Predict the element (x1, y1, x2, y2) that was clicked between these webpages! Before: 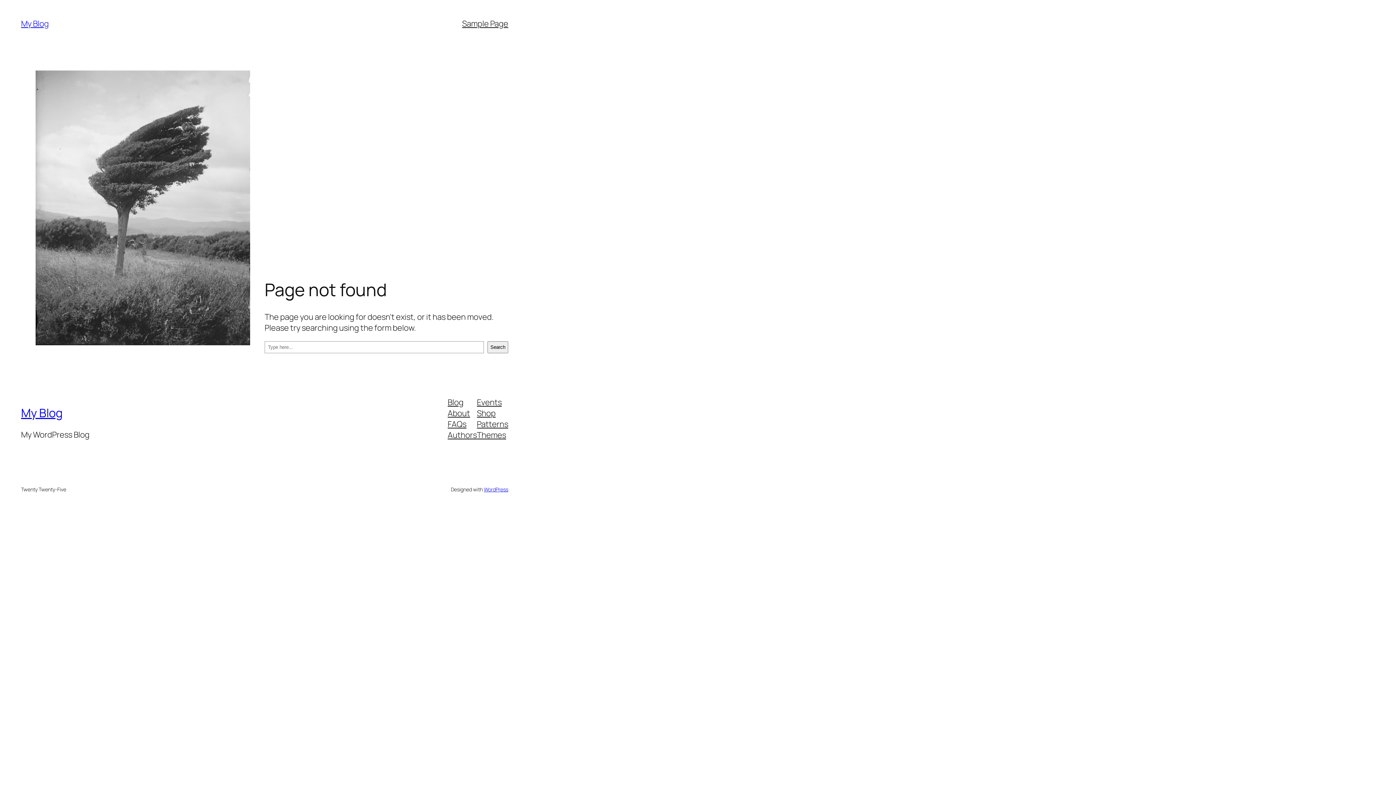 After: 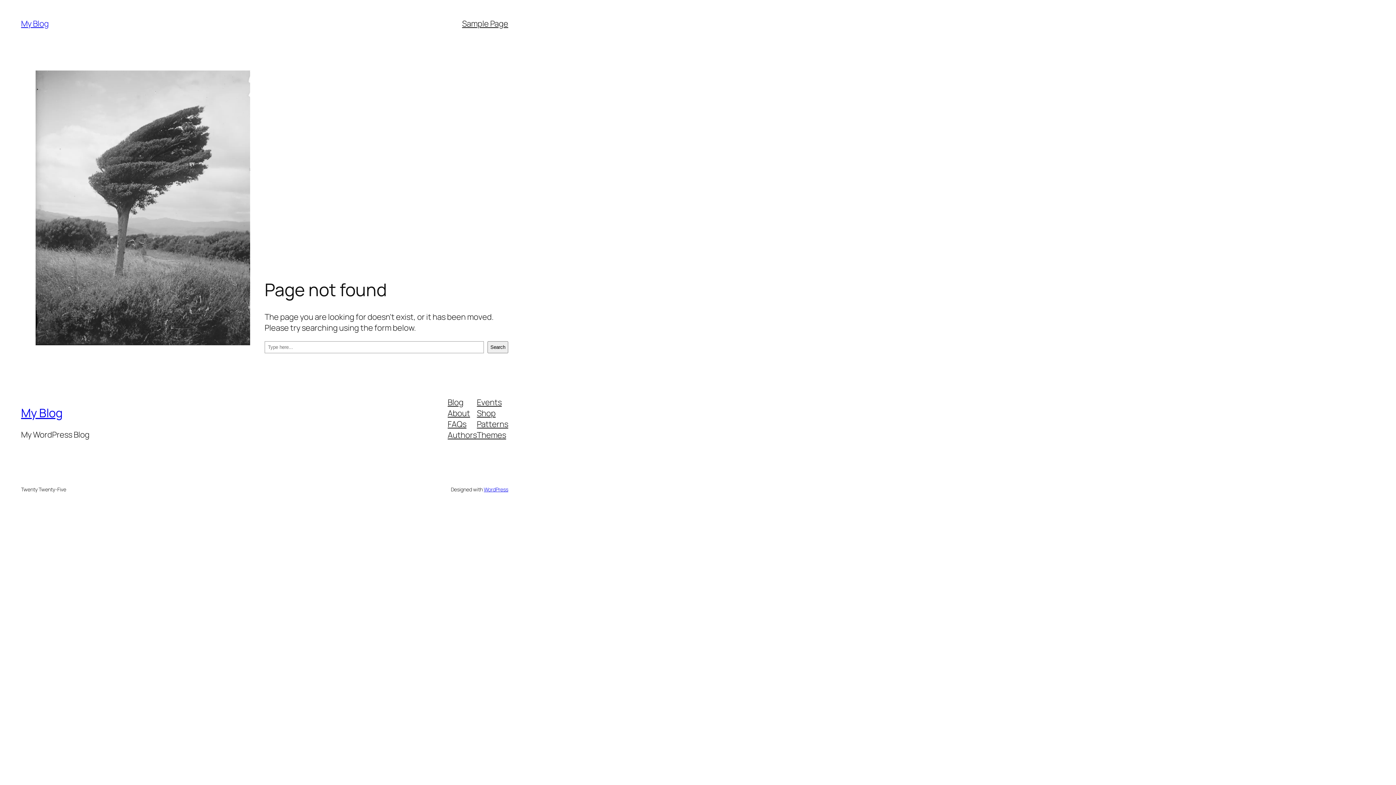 Action: label: About bbox: (447, 407, 470, 418)